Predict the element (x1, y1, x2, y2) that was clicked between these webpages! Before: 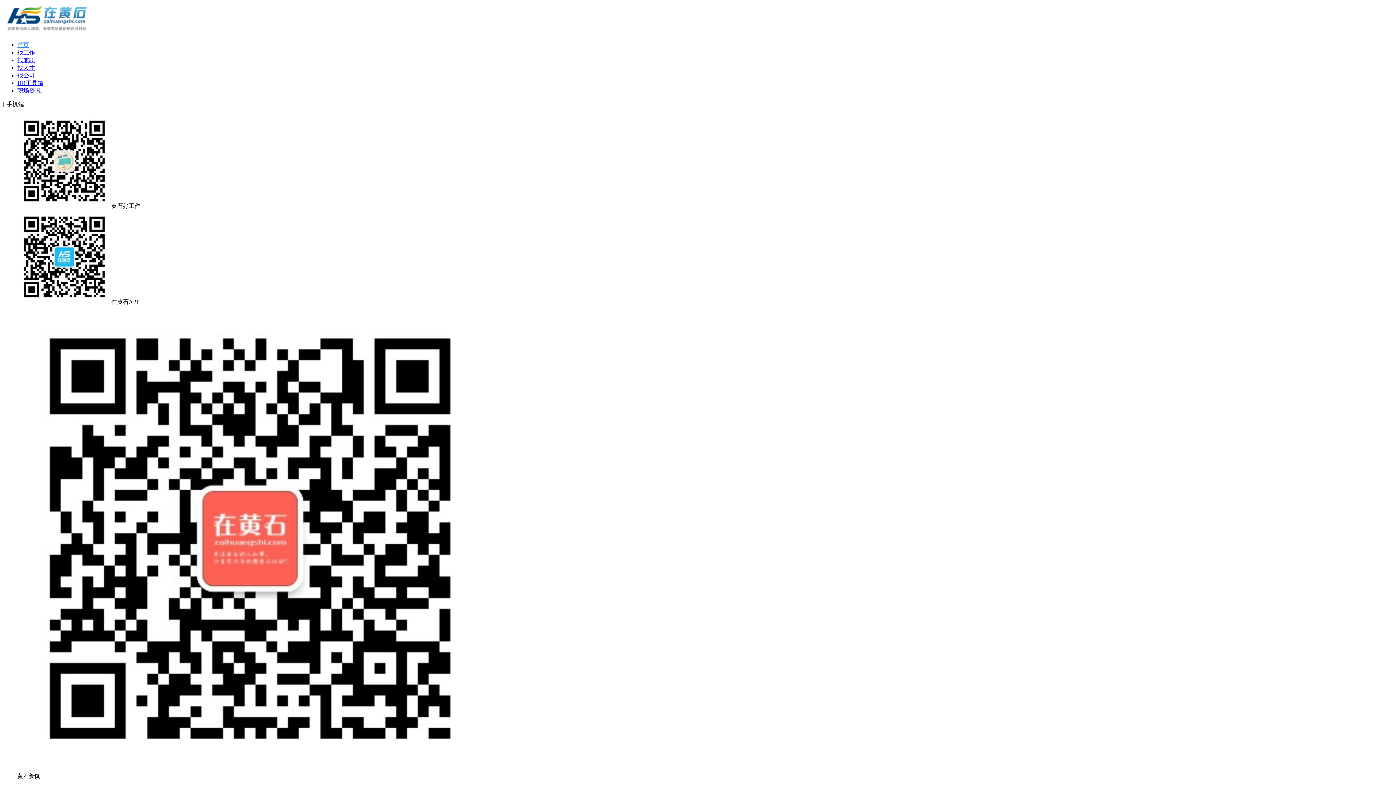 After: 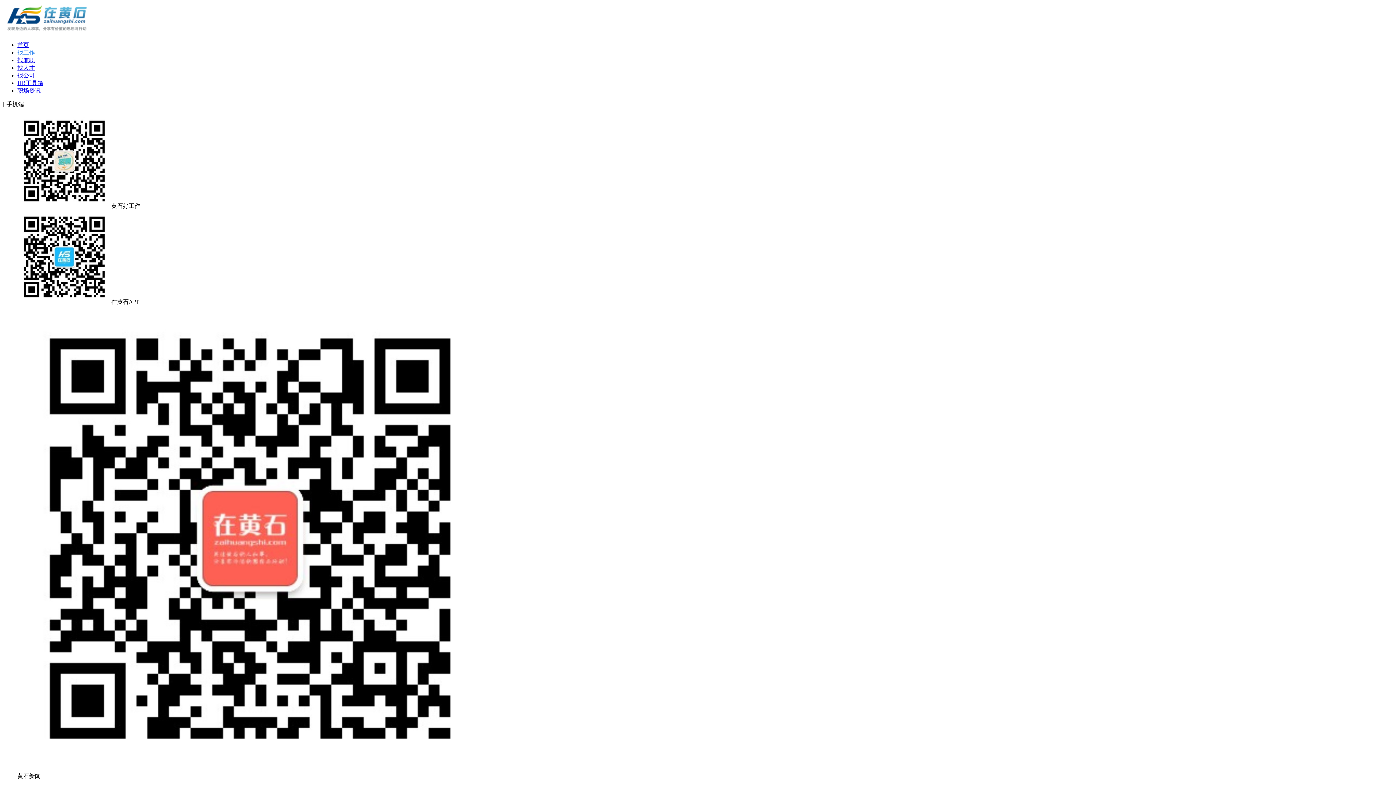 Action: bbox: (17, 49, 34, 55) label: 找工作